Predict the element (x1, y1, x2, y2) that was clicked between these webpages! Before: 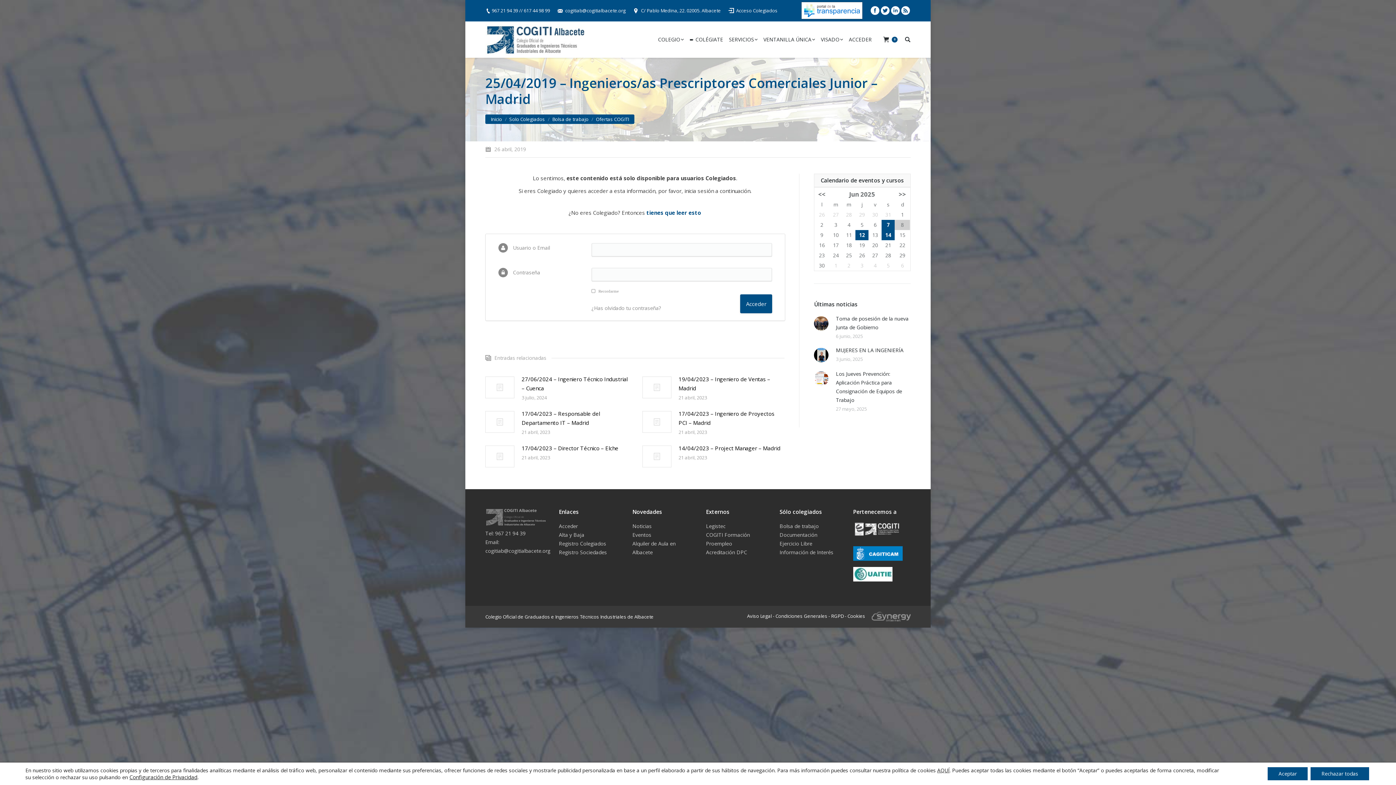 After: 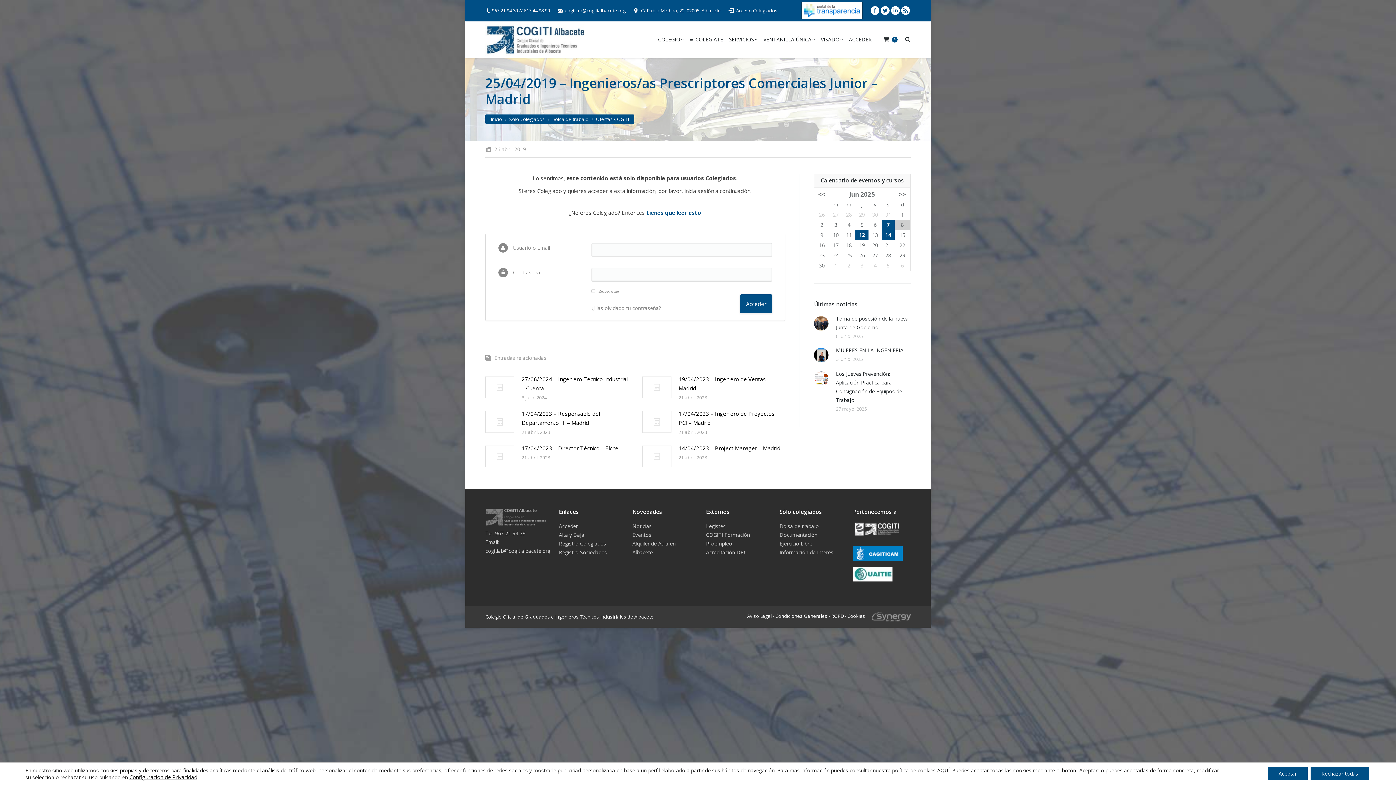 Action: label: Acreditación DPC bbox: (706, 549, 747, 556)